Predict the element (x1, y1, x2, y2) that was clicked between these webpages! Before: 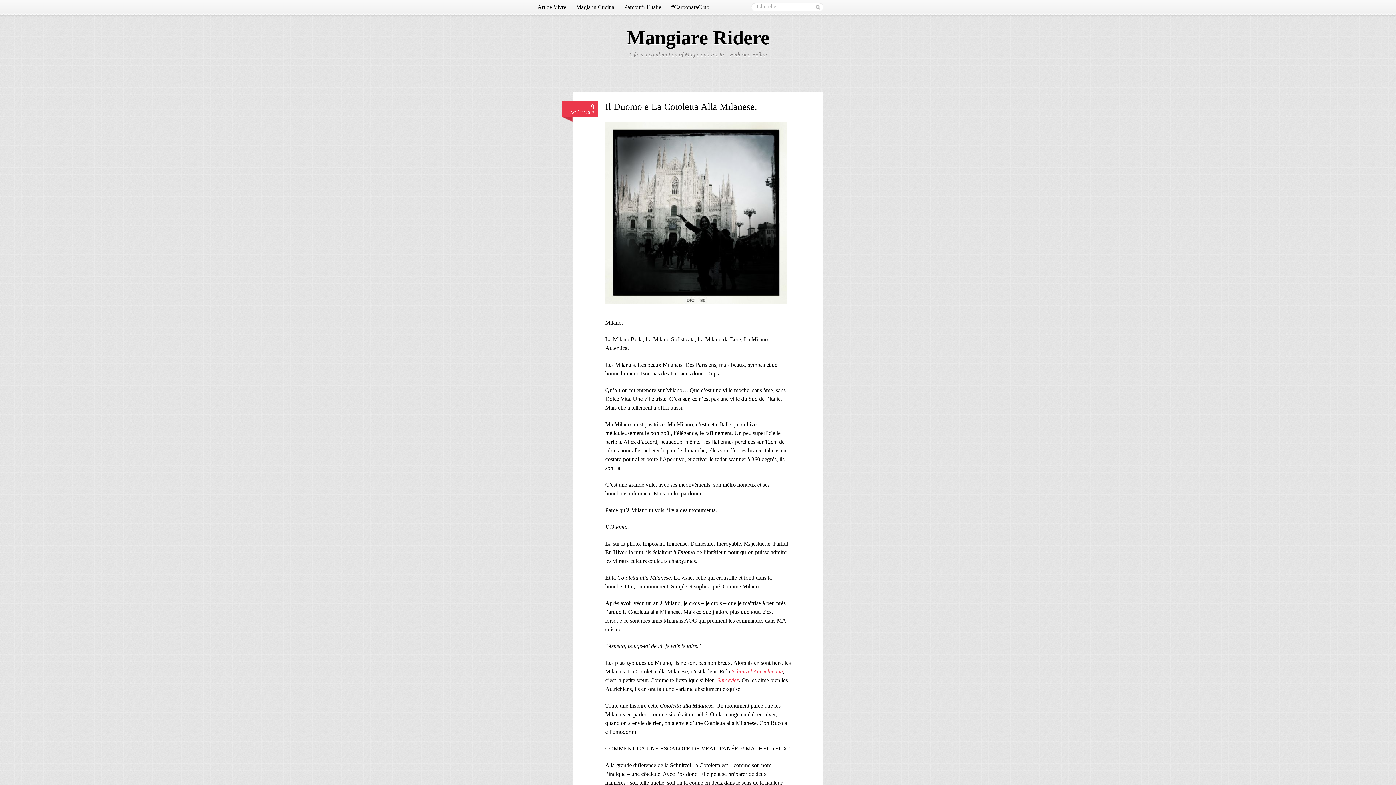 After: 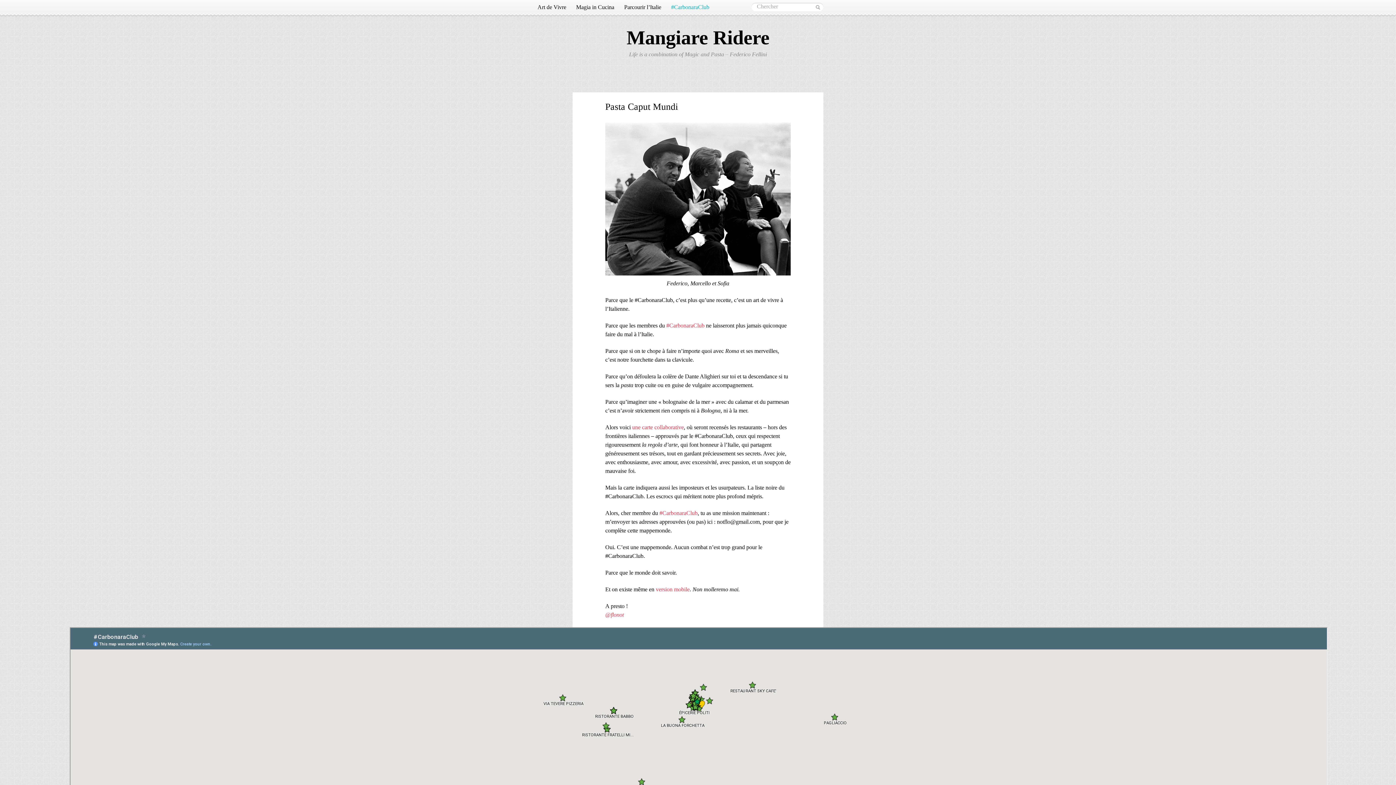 Action: label: #CarbonaraClub bbox: (666, 1, 714, 13)